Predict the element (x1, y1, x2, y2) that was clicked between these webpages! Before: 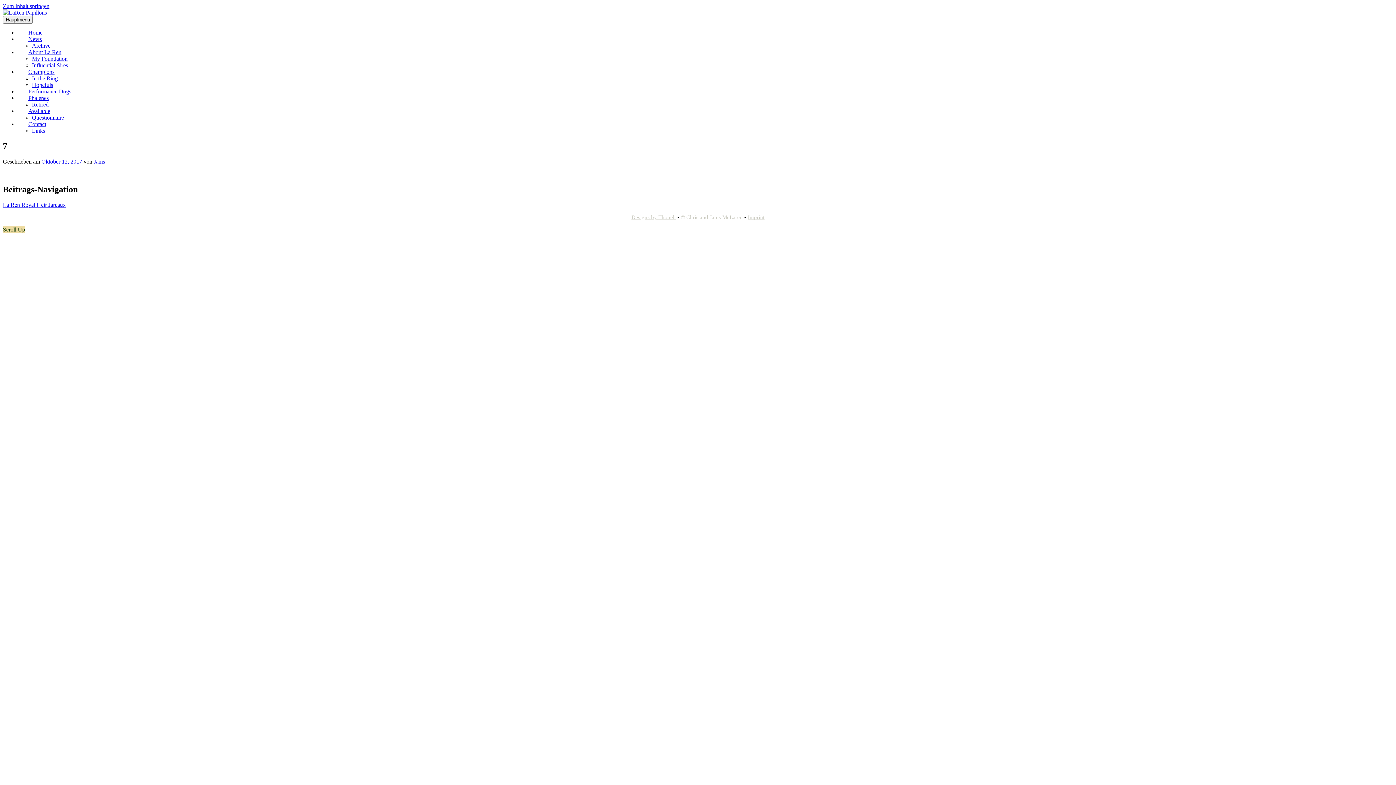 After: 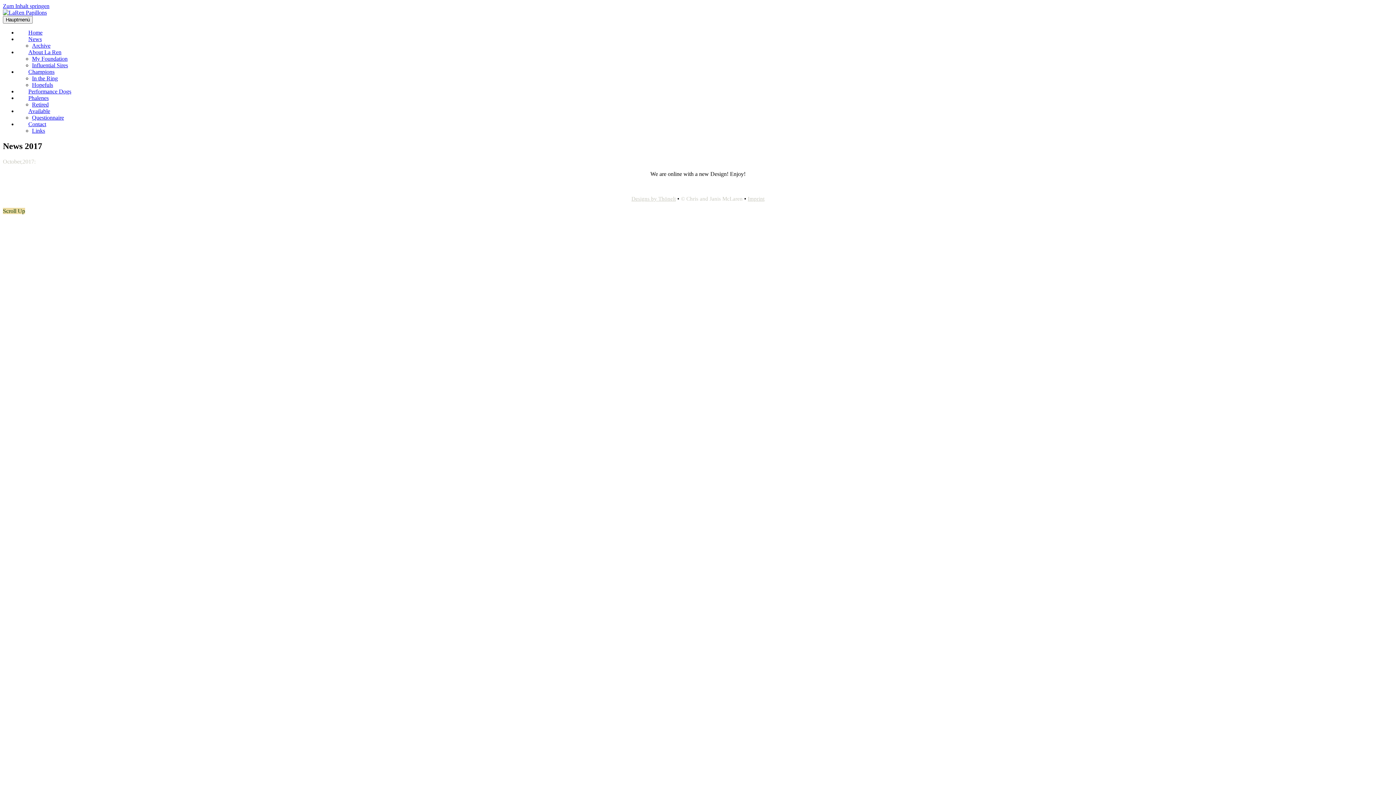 Action: label: News bbox: (17, 34, 45, 45)